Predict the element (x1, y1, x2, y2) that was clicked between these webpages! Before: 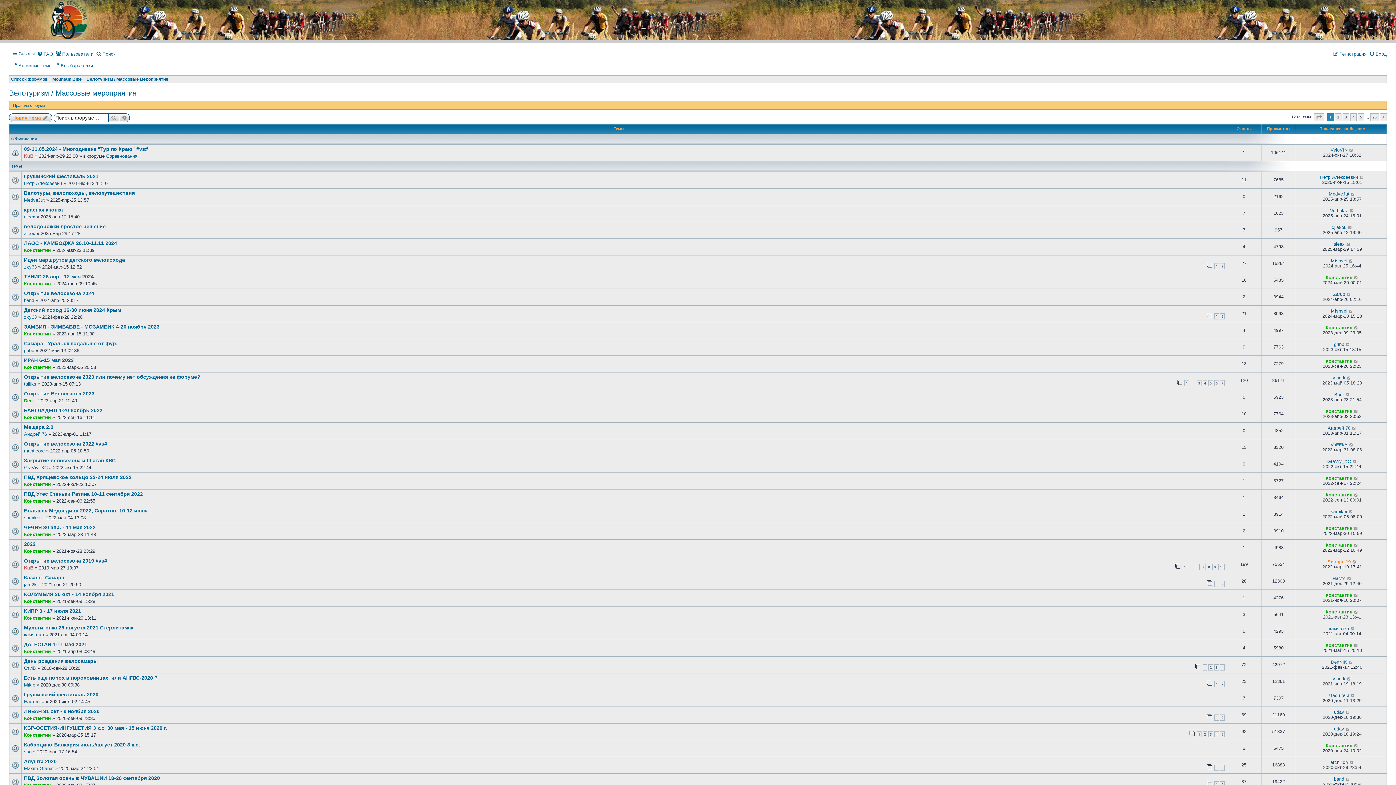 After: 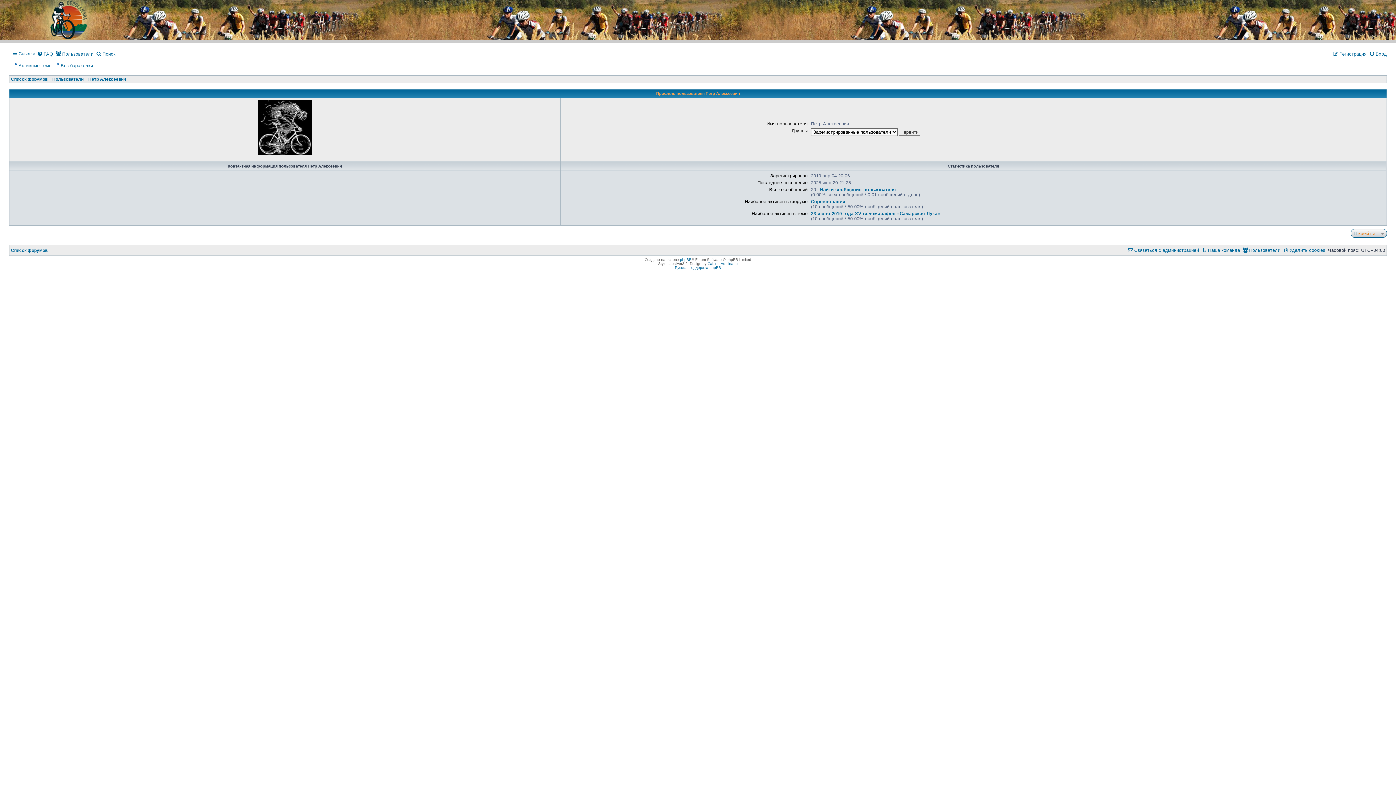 Action: label: Петр Алексеевич bbox: (24, 180, 62, 186)